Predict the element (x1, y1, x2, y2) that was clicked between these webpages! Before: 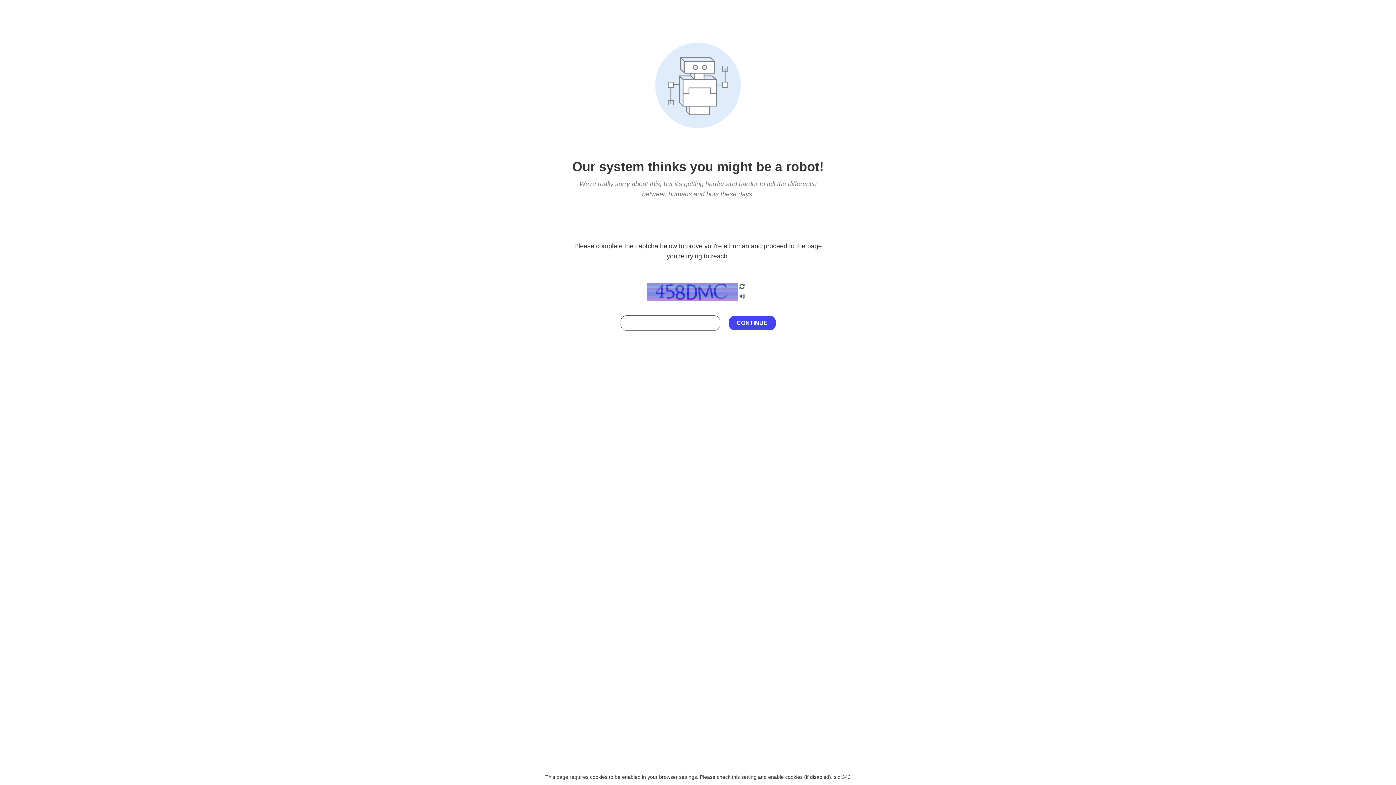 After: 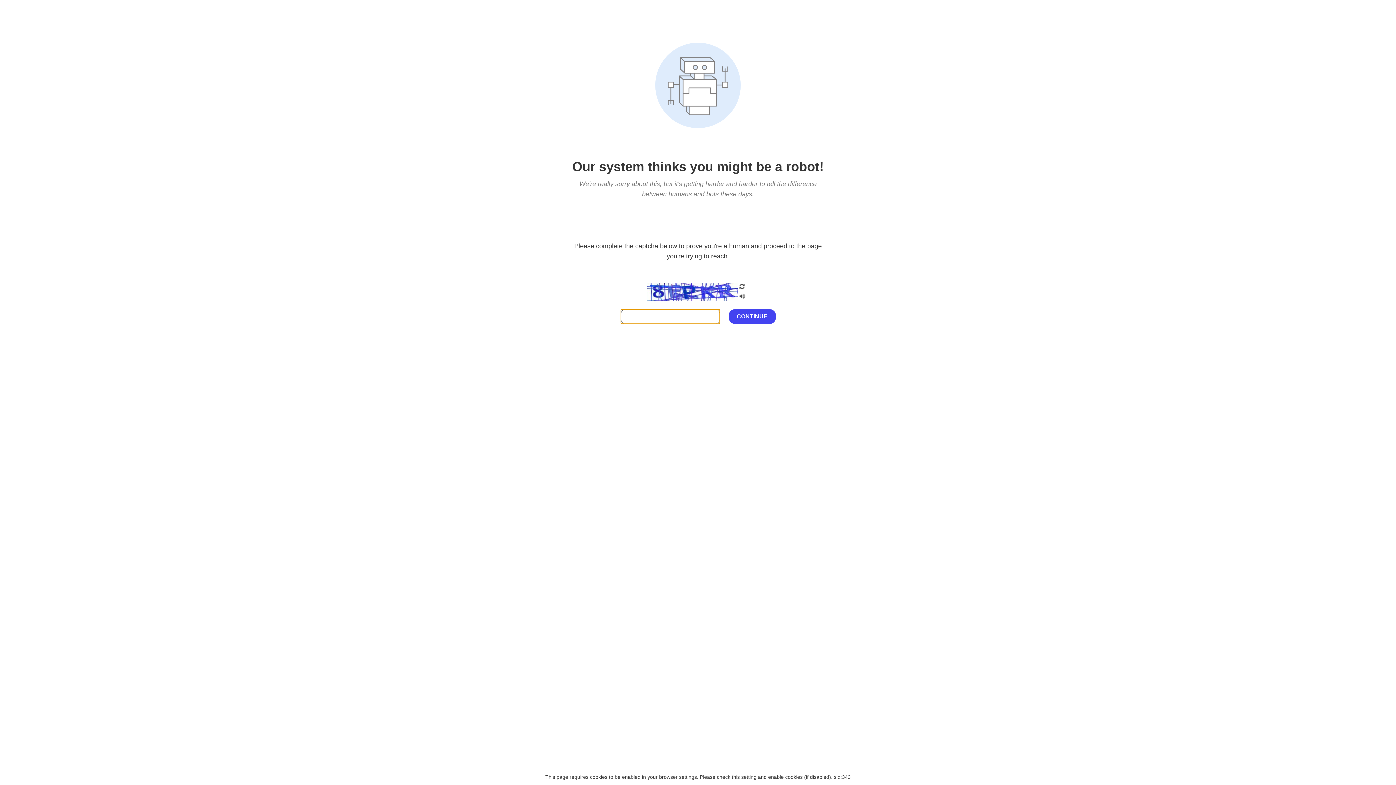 Action: bbox: (738, 282, 746, 292)